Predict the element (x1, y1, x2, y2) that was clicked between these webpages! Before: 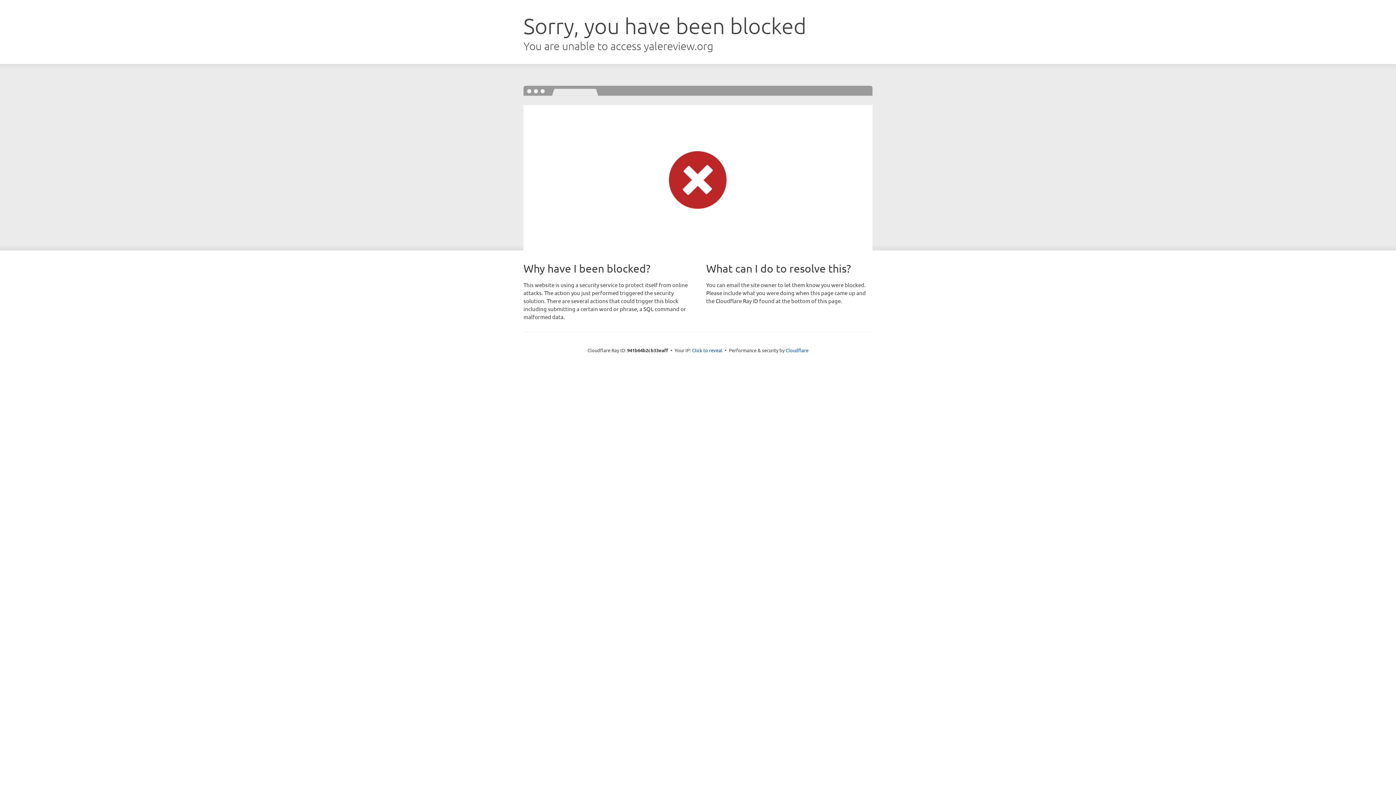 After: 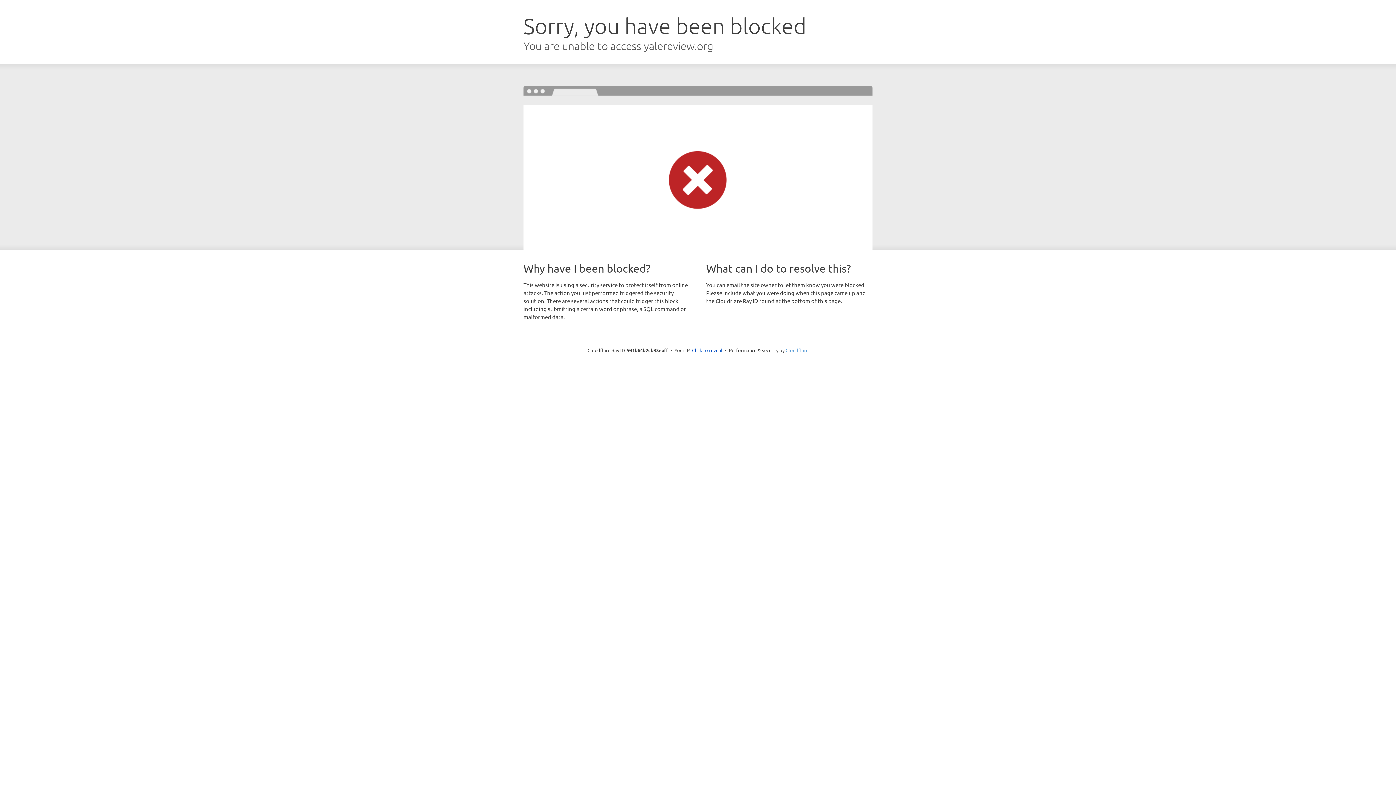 Action: bbox: (785, 347, 808, 353) label: Cloudflare